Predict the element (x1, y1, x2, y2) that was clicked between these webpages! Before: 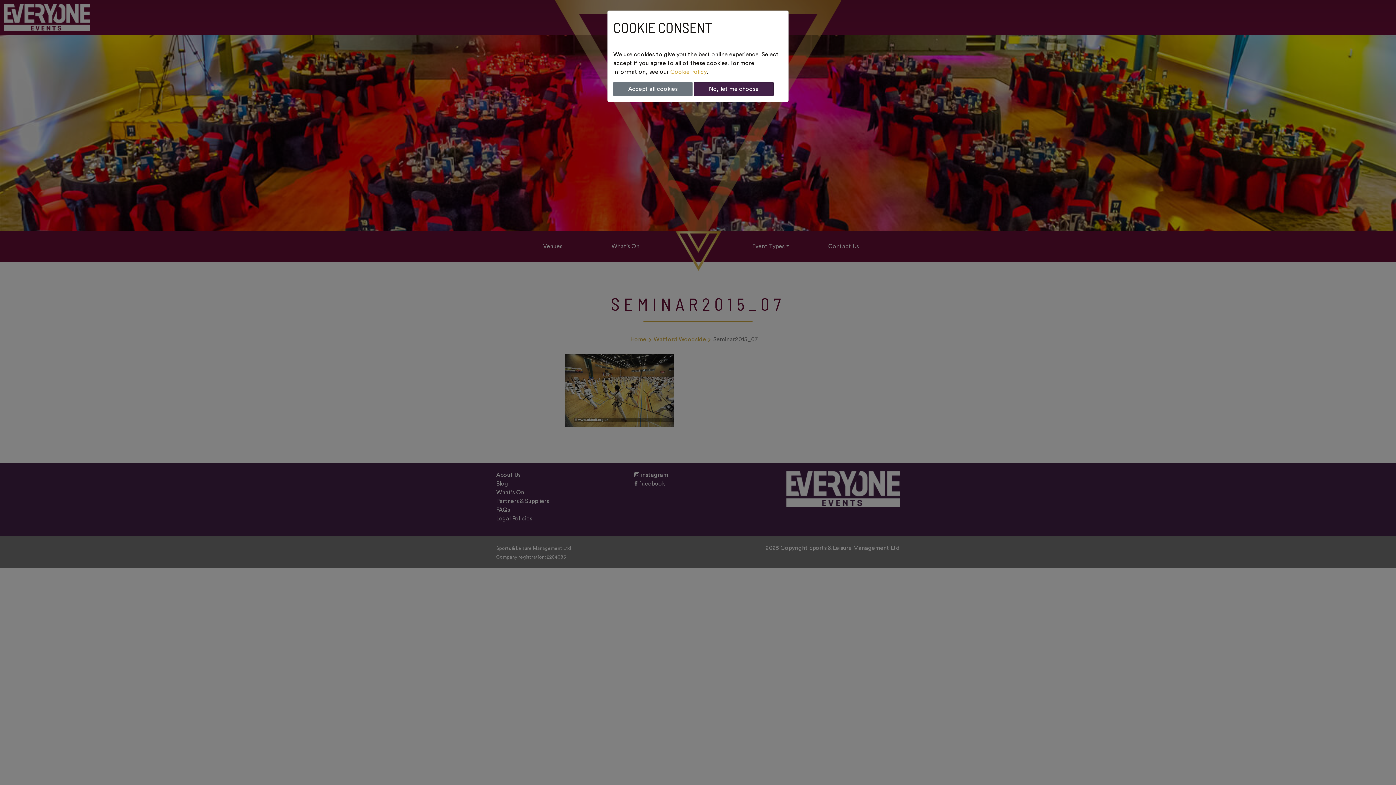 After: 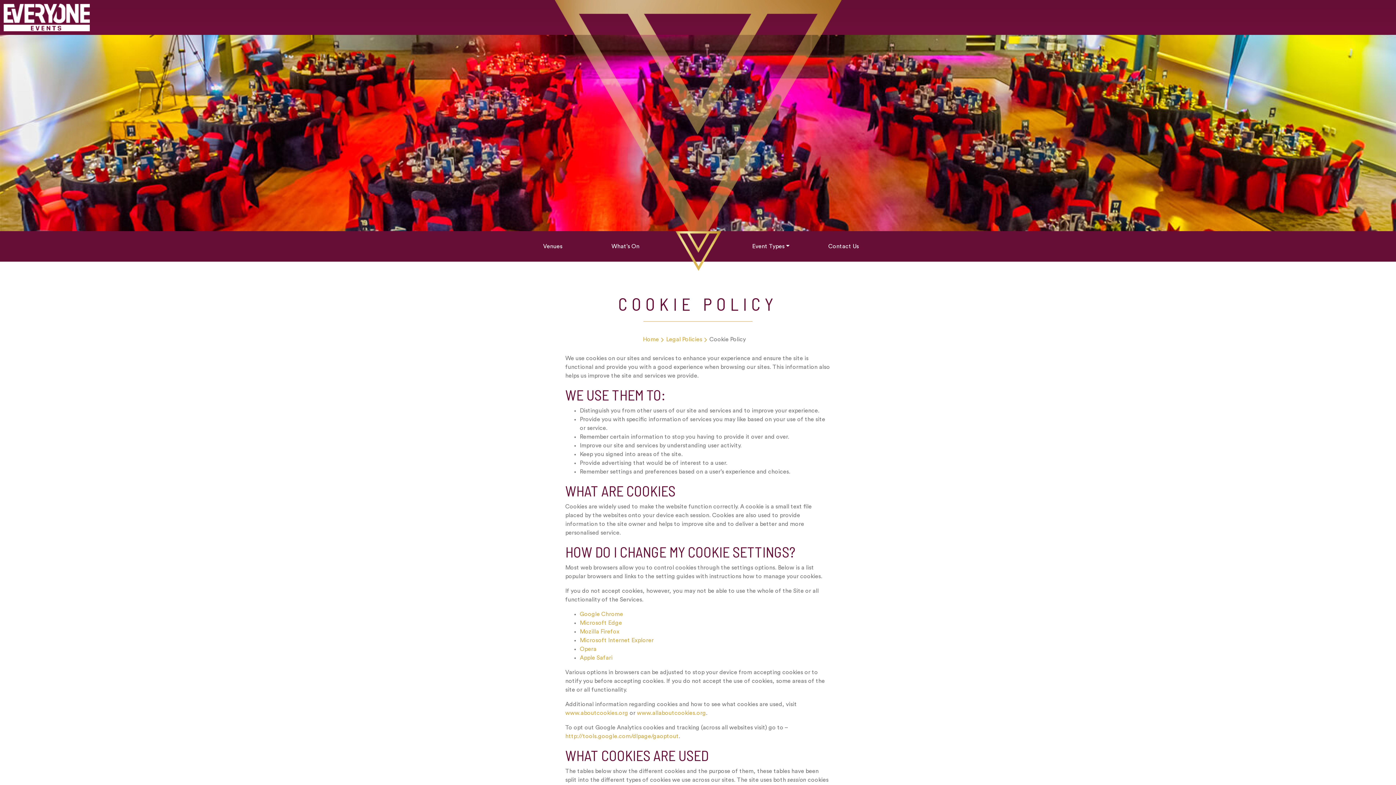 Action: label: Cookie Policy bbox: (670, 69, 706, 74)